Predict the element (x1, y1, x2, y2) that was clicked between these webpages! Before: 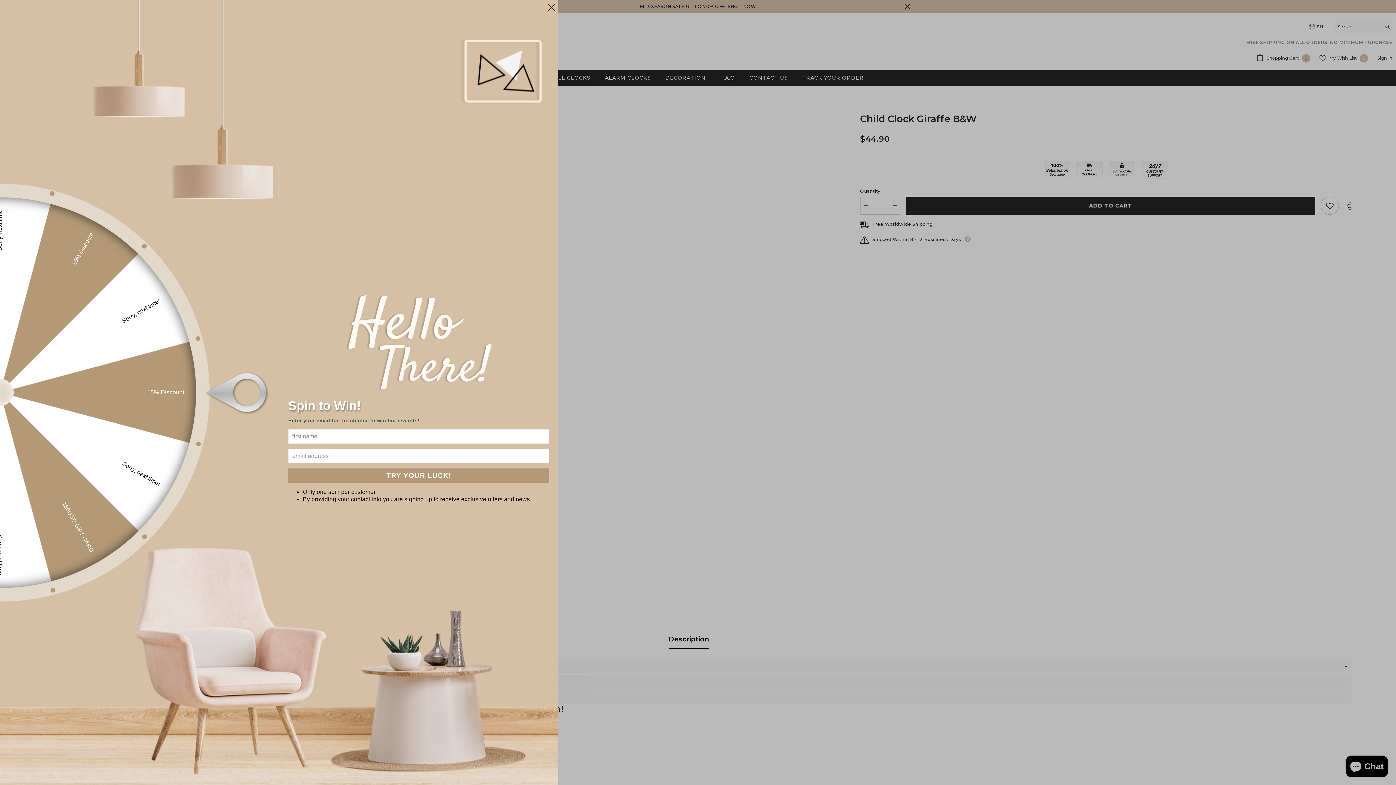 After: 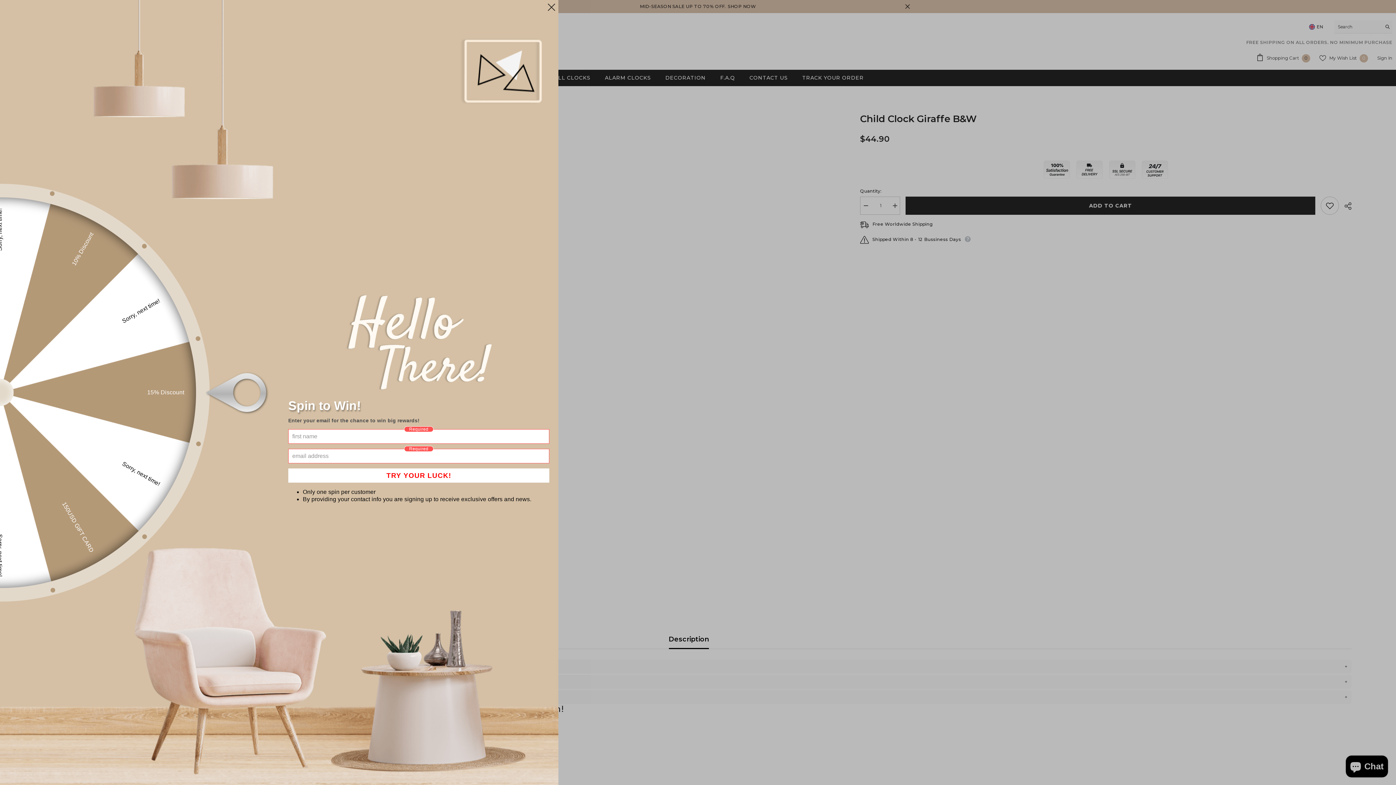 Action: bbox: (288, 468, 549, 482) label: TRY YOUR LUCK!